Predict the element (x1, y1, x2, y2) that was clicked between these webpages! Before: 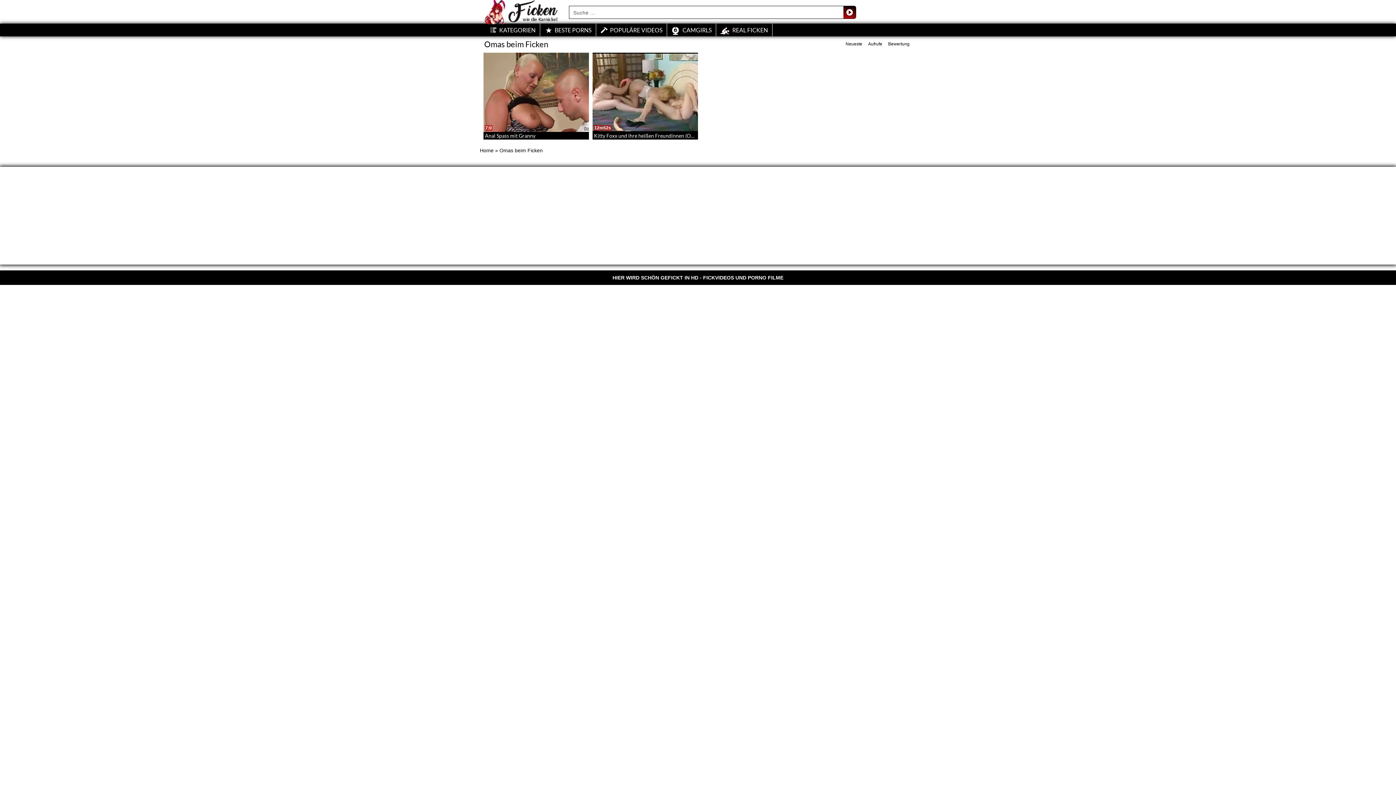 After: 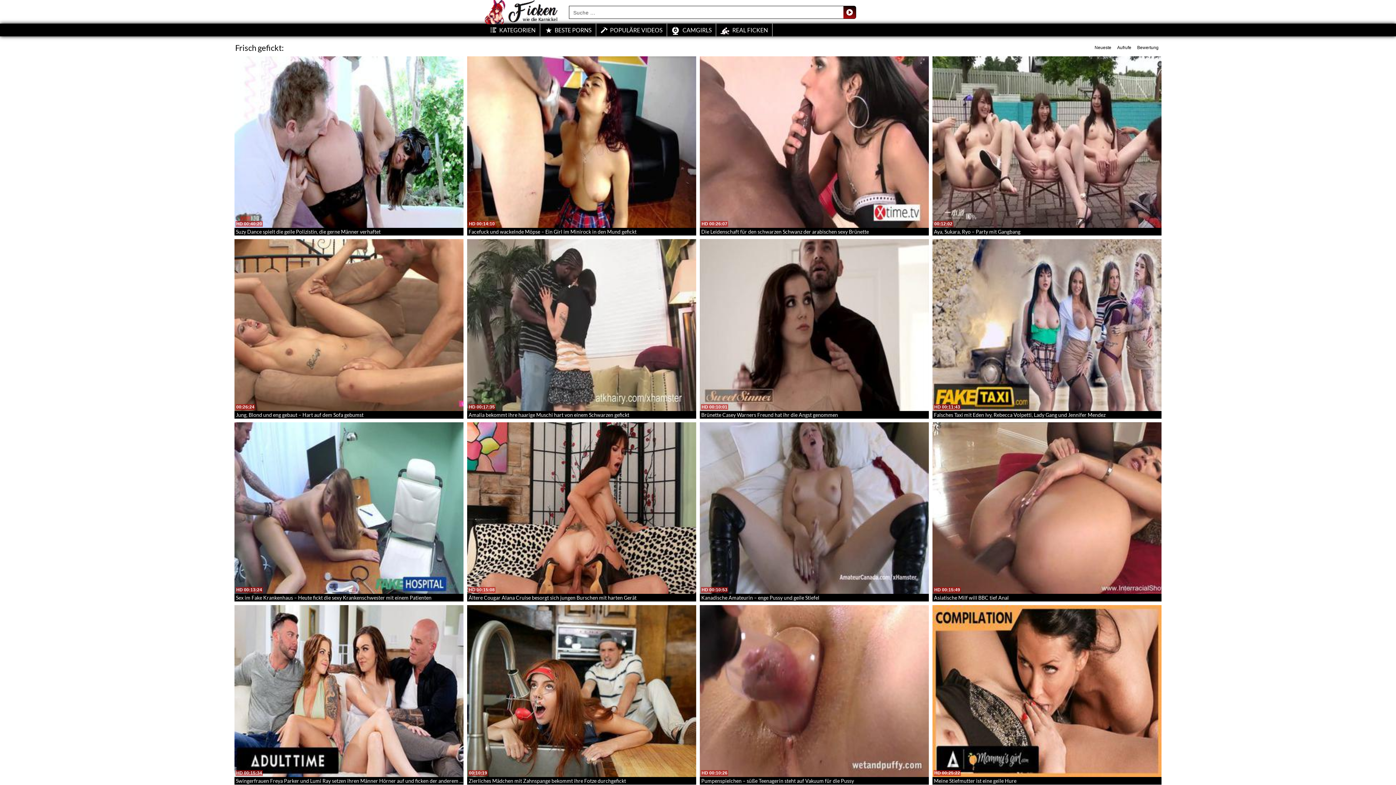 Action: label: Search magnifier button bbox: (843, 6, 856, 18)